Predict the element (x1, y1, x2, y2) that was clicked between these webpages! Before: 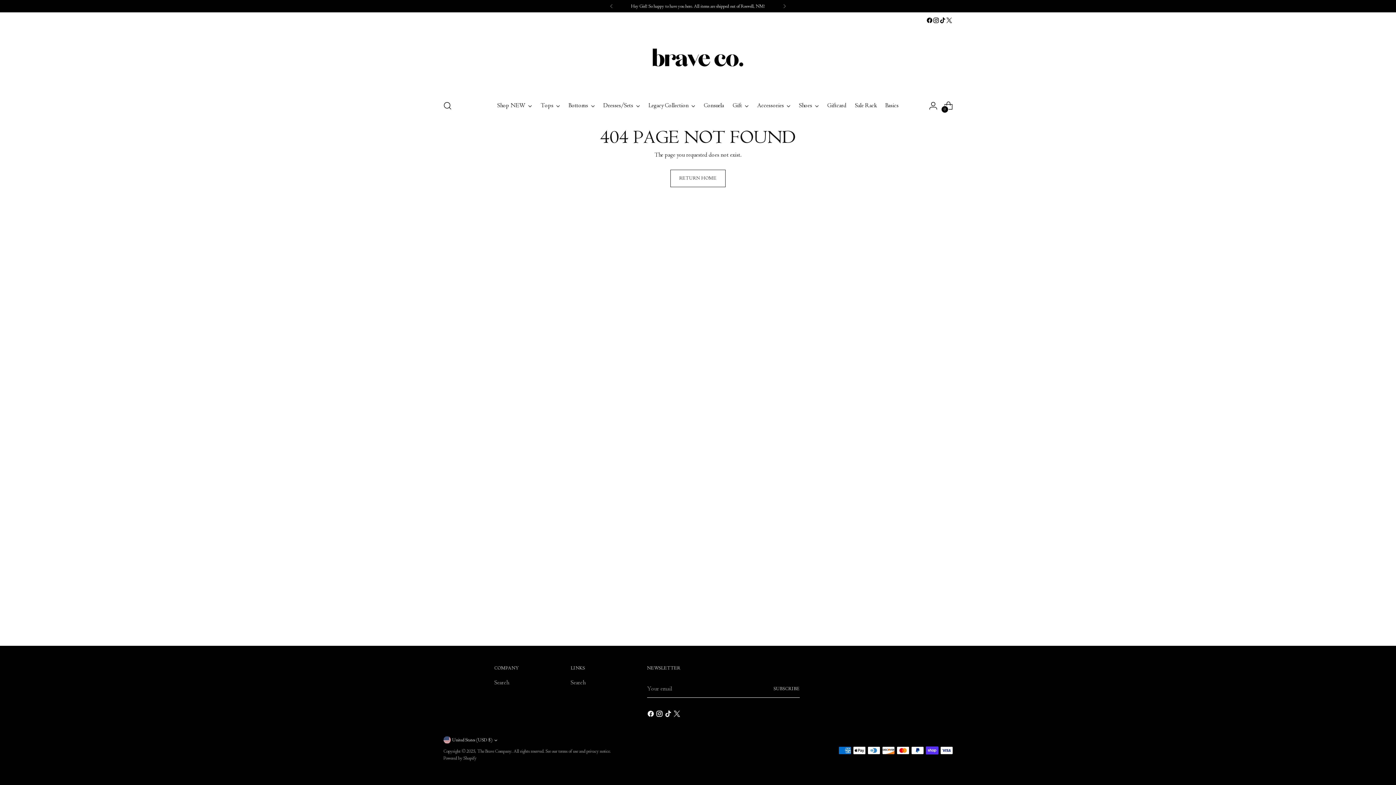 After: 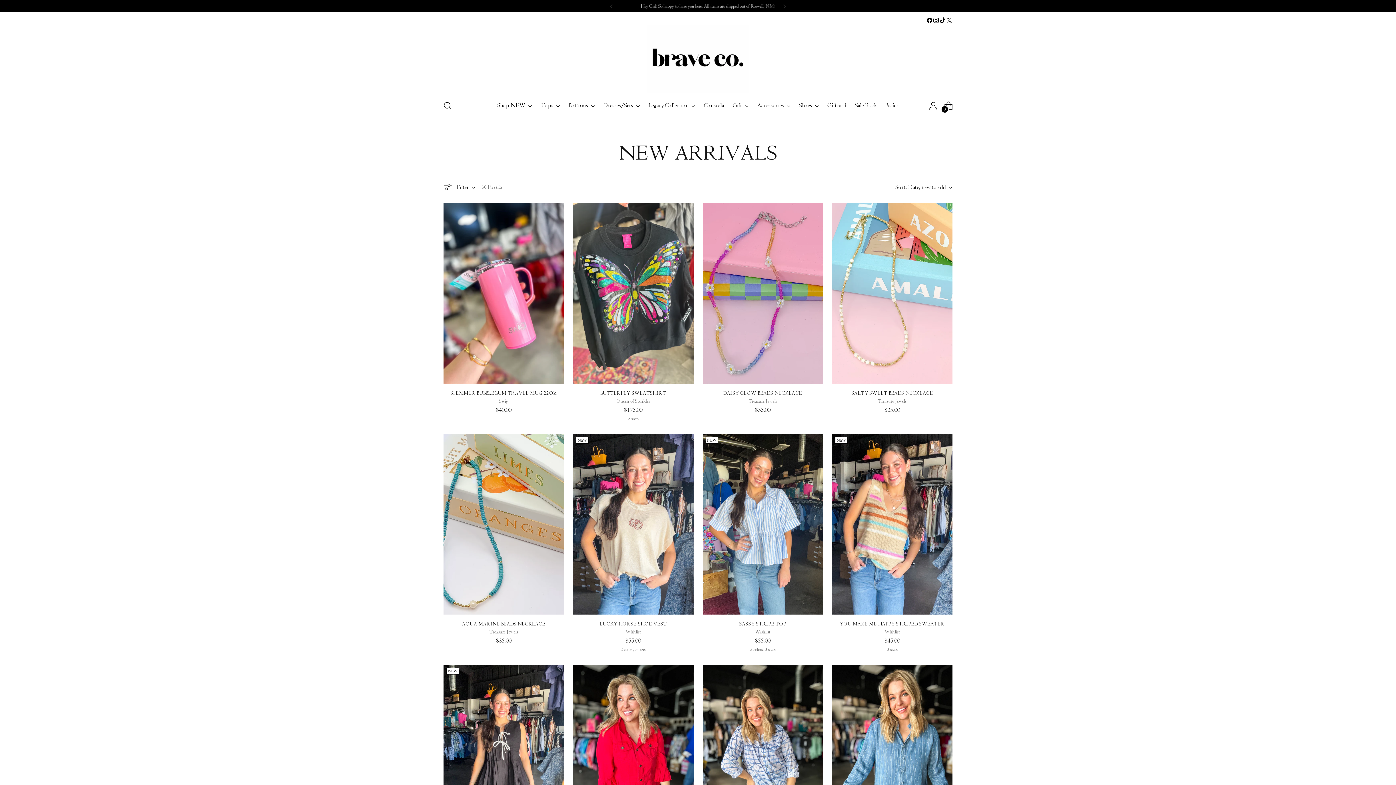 Action: label: Shop NEW bbox: (497, 97, 532, 113)